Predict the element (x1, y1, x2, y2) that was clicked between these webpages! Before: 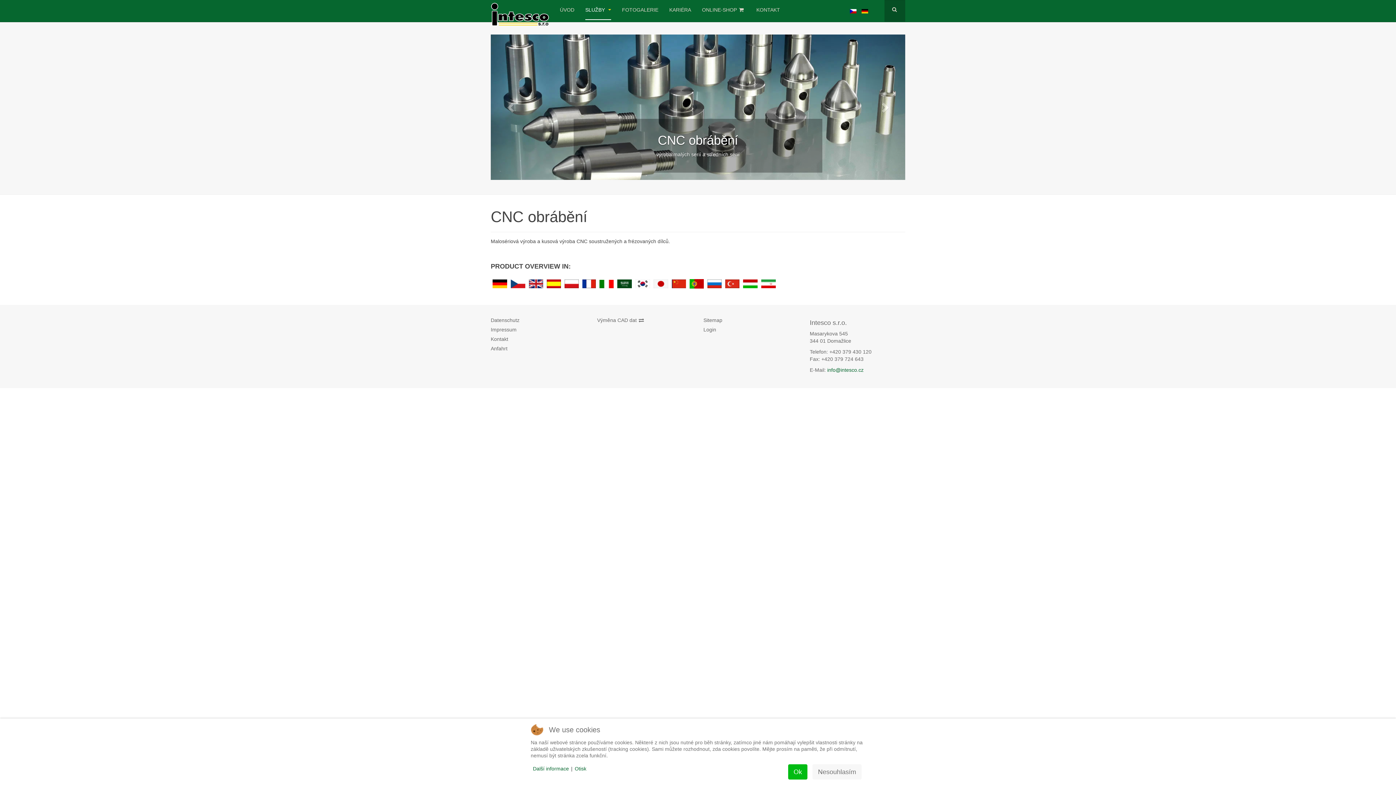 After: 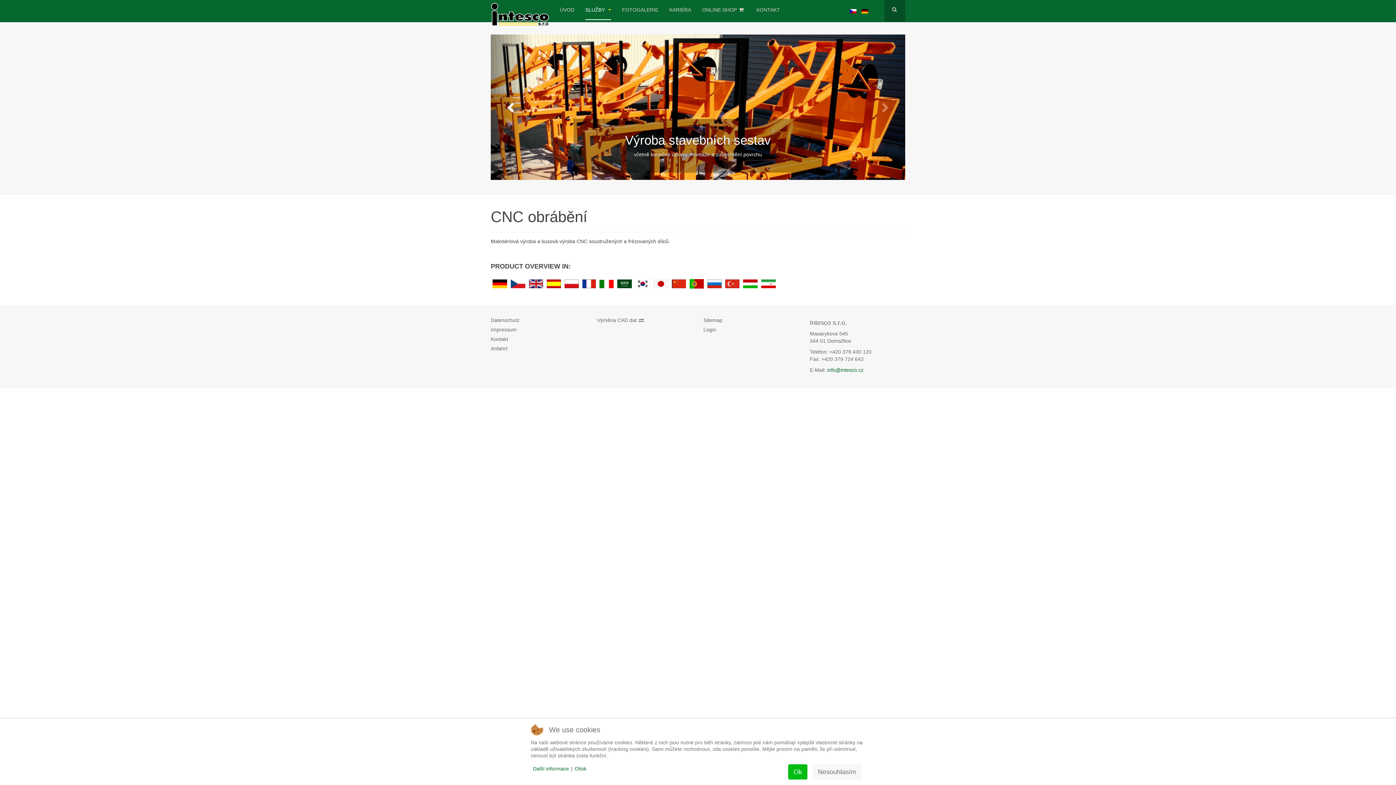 Action: bbox: (490, 34, 532, 180)